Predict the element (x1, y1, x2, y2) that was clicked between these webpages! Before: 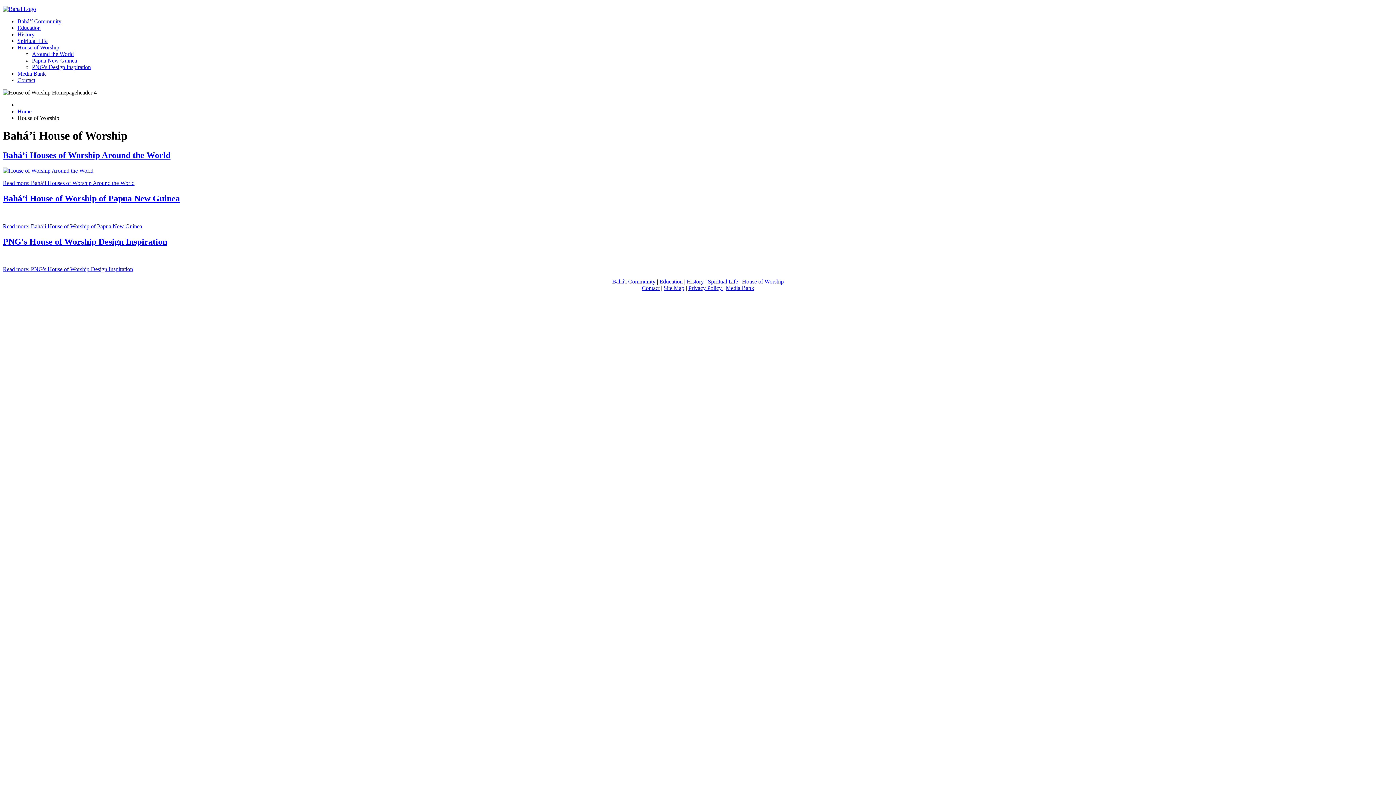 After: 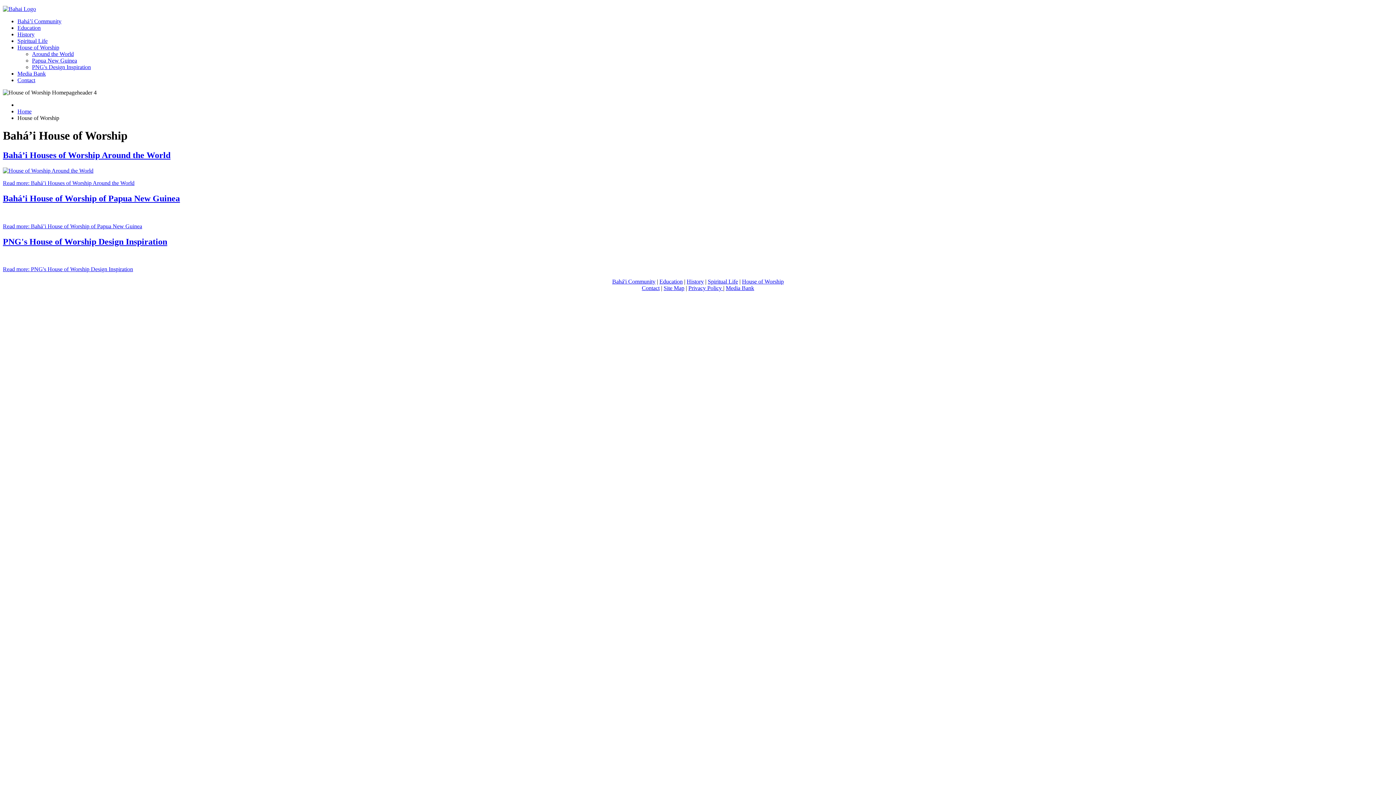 Action: label: Media Bank bbox: (726, 285, 754, 291)